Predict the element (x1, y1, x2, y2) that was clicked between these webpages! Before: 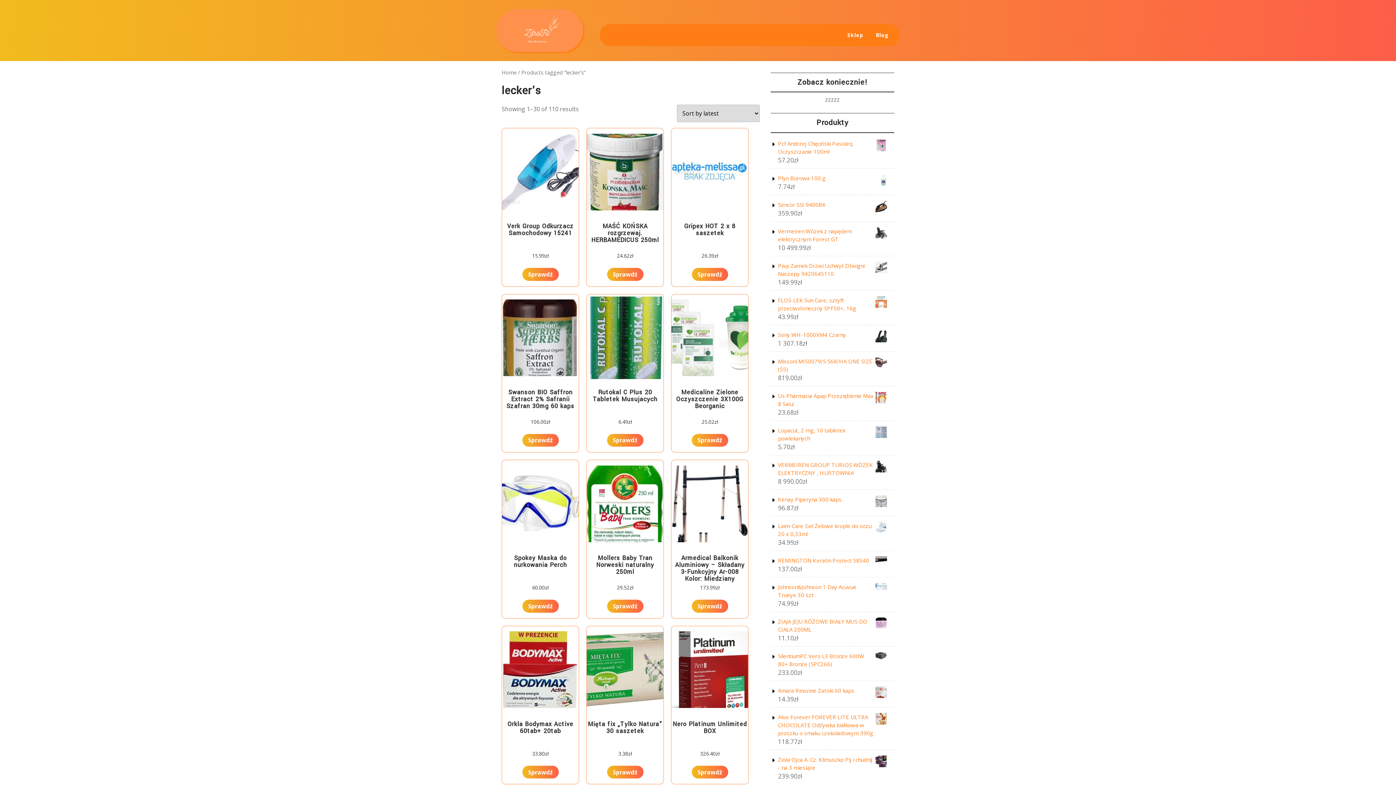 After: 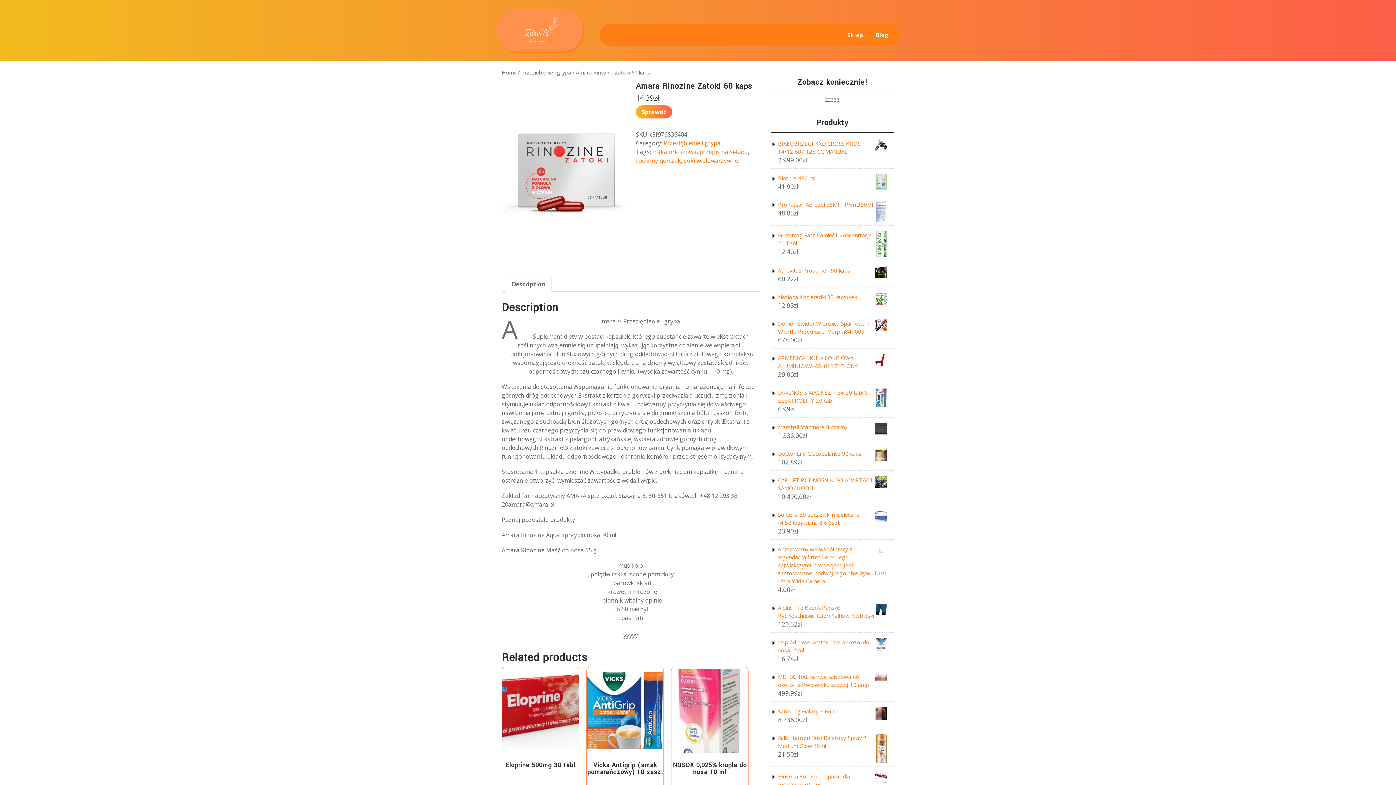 Action: bbox: (778, 686, 887, 694) label: Amara Rinozine Zatoki 60 kaps